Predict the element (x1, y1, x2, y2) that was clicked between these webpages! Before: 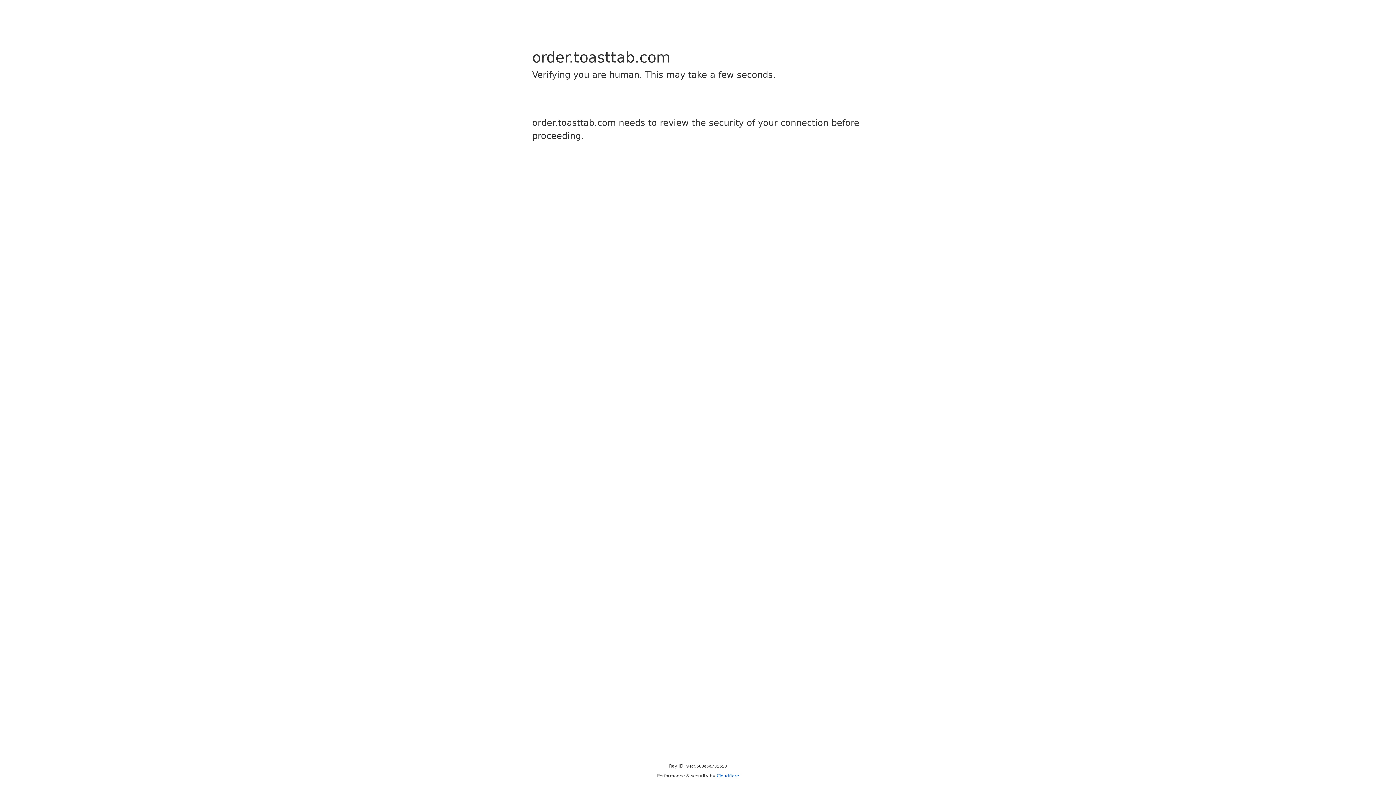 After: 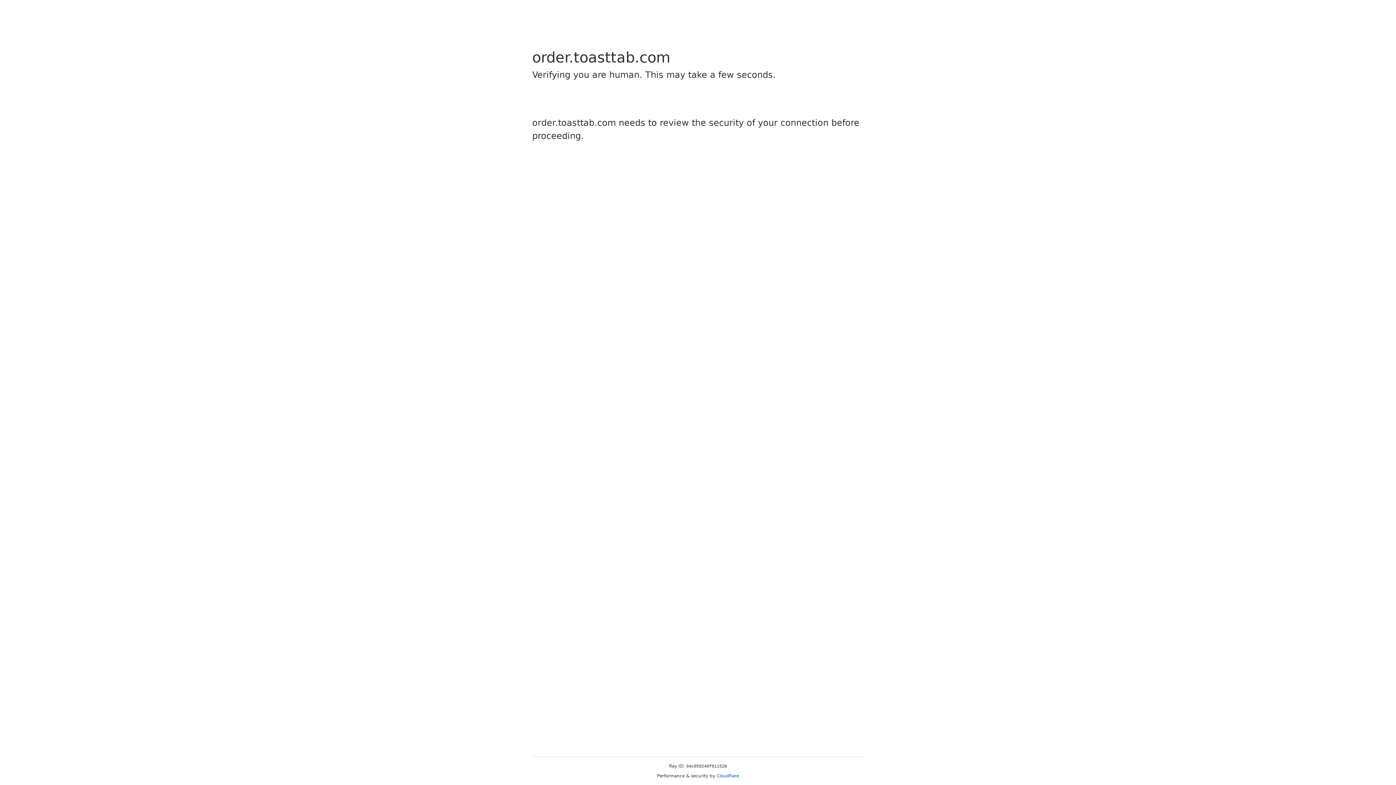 Action: bbox: (716, 773, 739, 778) label: Cloudflare